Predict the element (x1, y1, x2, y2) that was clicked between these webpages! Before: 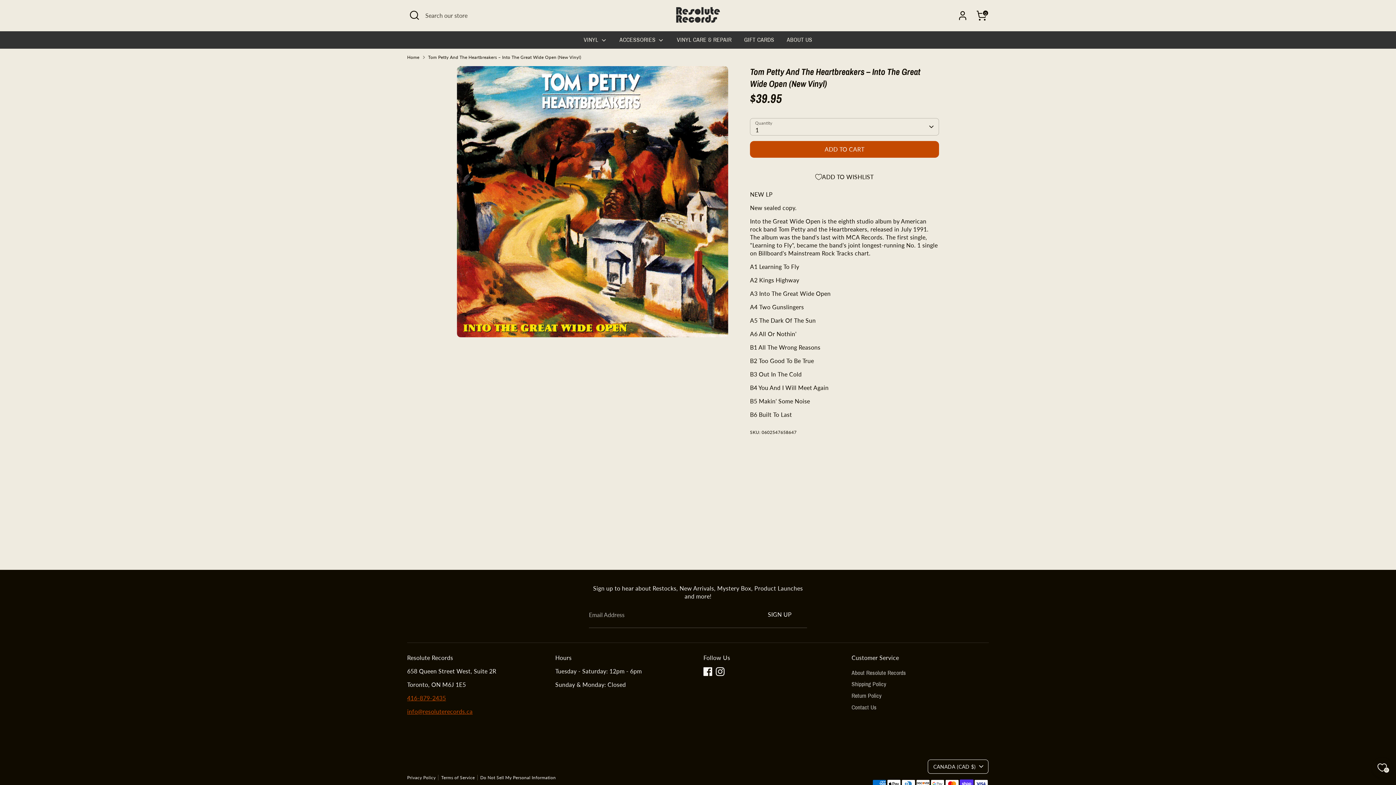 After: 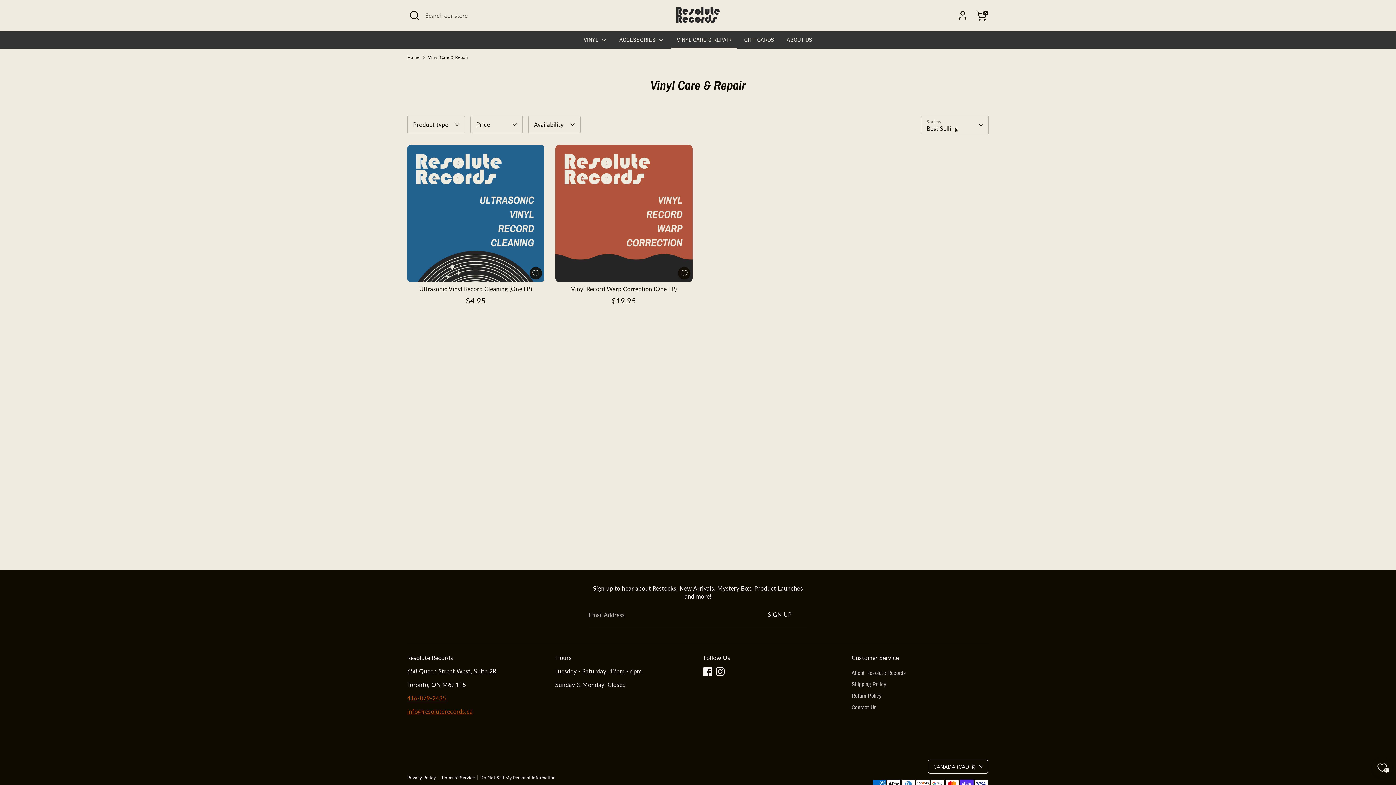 Action: label: VINYL CARE & REPAIR bbox: (671, 35, 737, 48)